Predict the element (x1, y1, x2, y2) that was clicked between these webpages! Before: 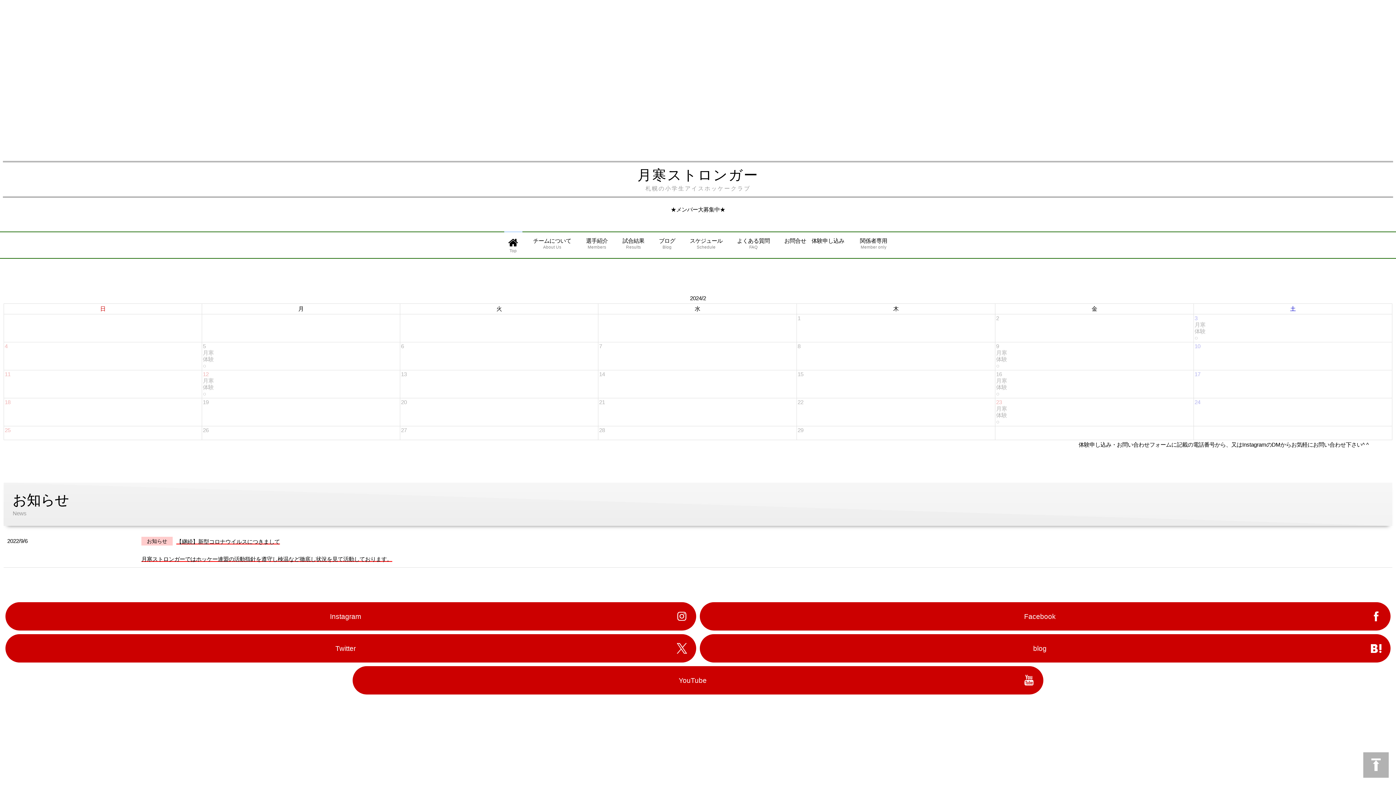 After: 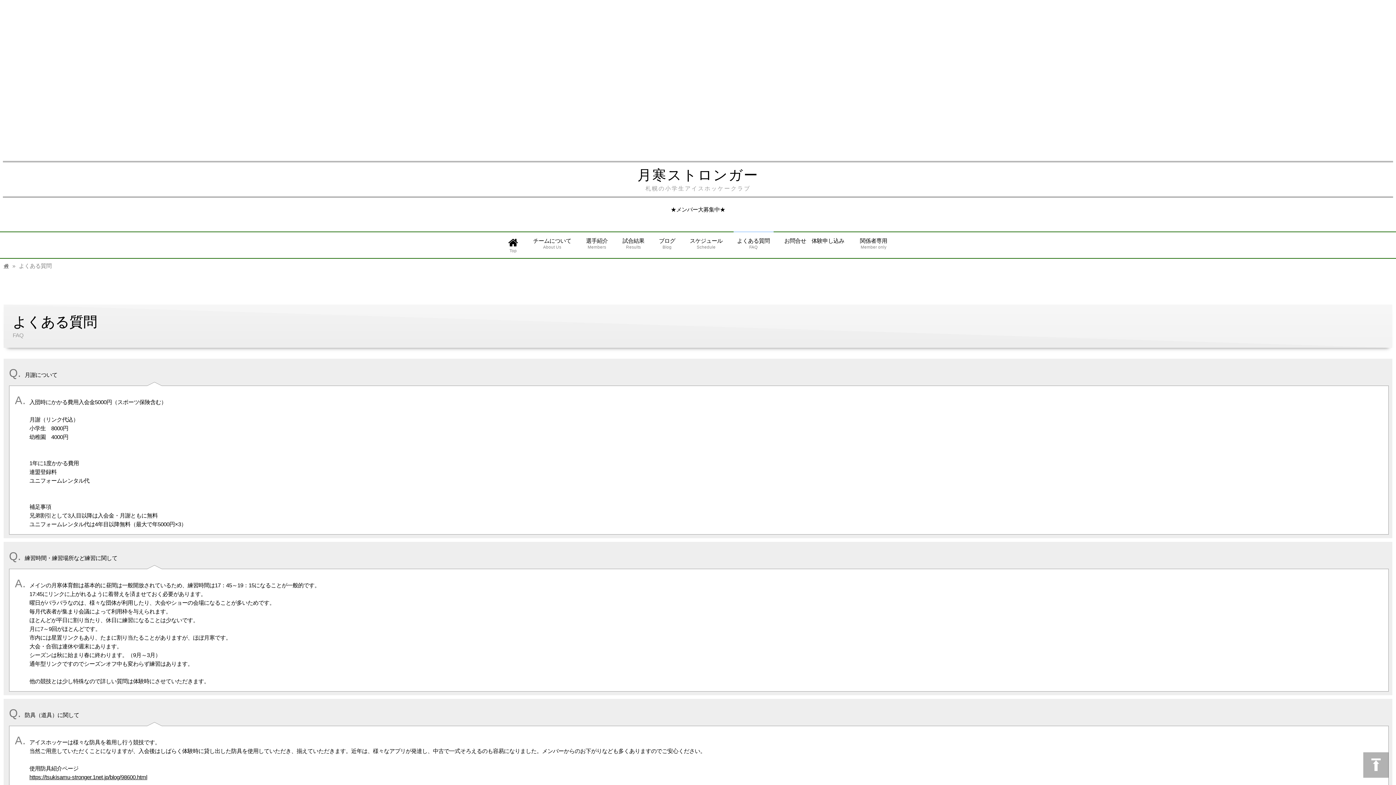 Action: bbox: (733, 231, 773, 255) label: よくある質問
FAQ